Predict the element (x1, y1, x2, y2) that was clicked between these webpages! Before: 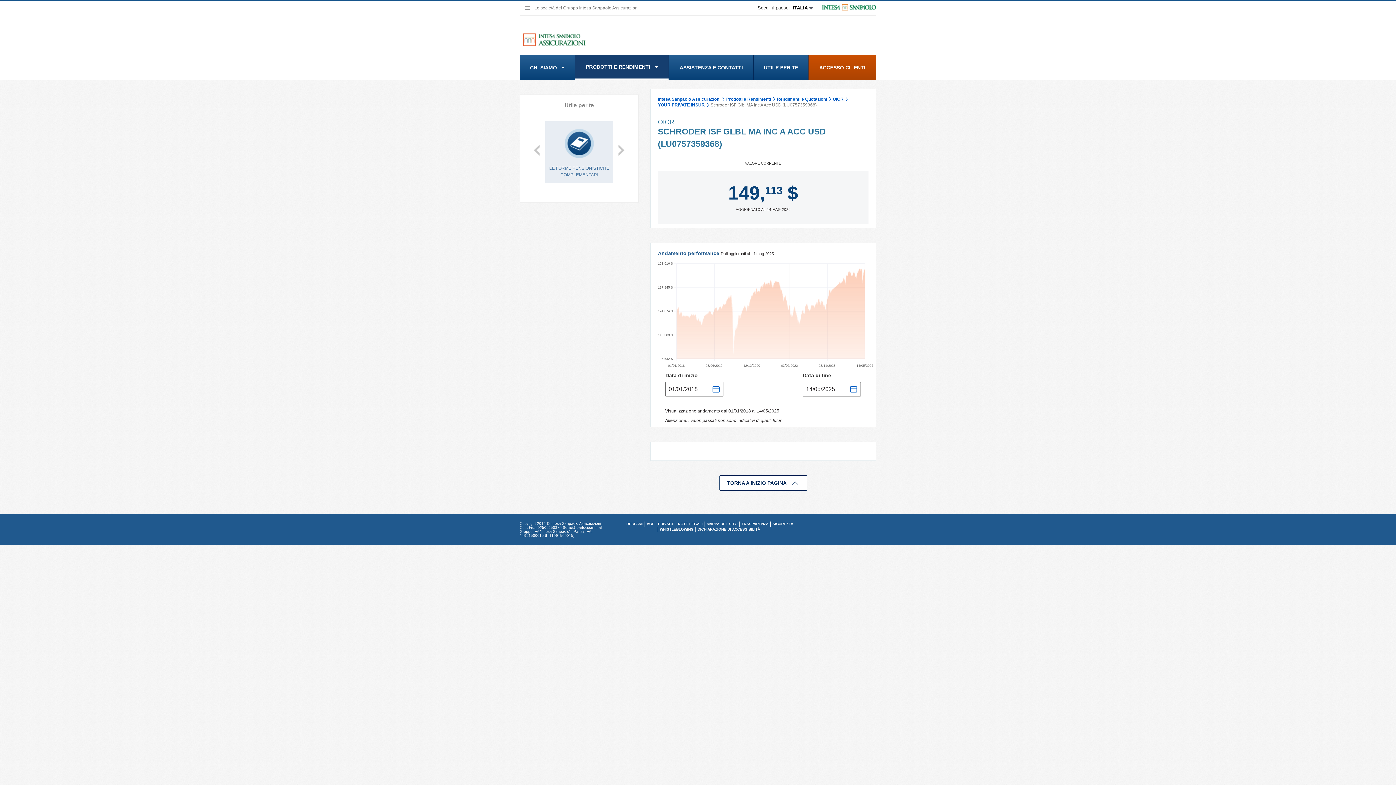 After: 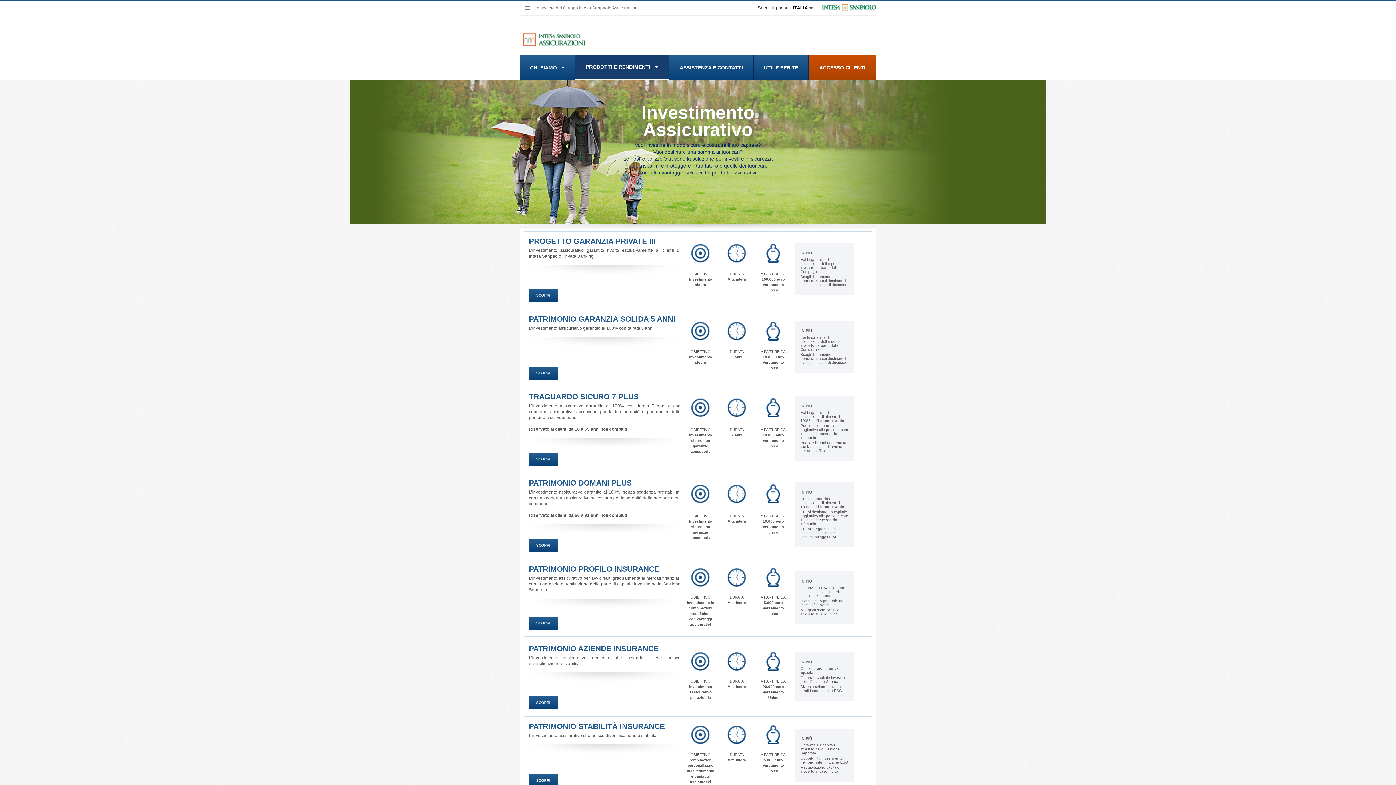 Action: bbox: (726, 96, 776, 102) label: Prodotti e Rendimenti